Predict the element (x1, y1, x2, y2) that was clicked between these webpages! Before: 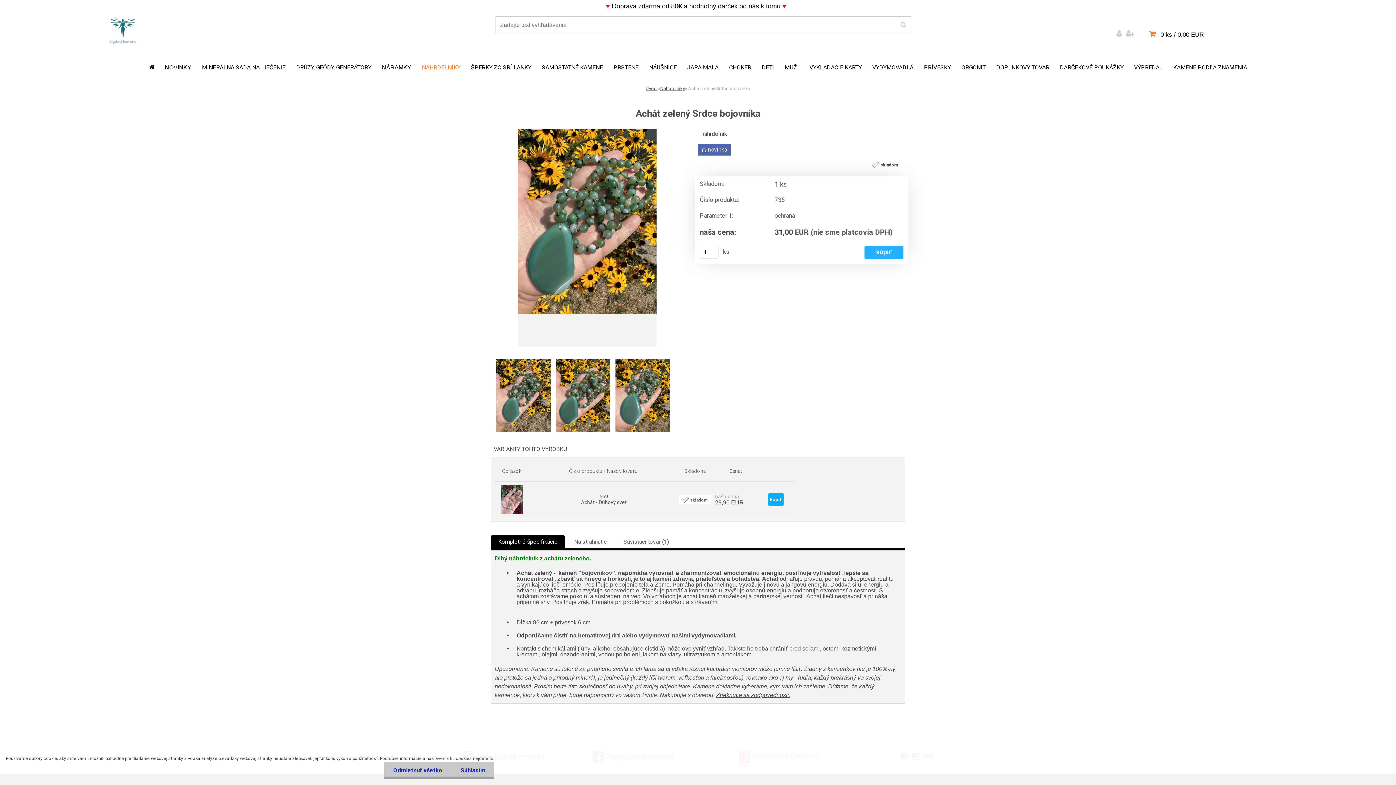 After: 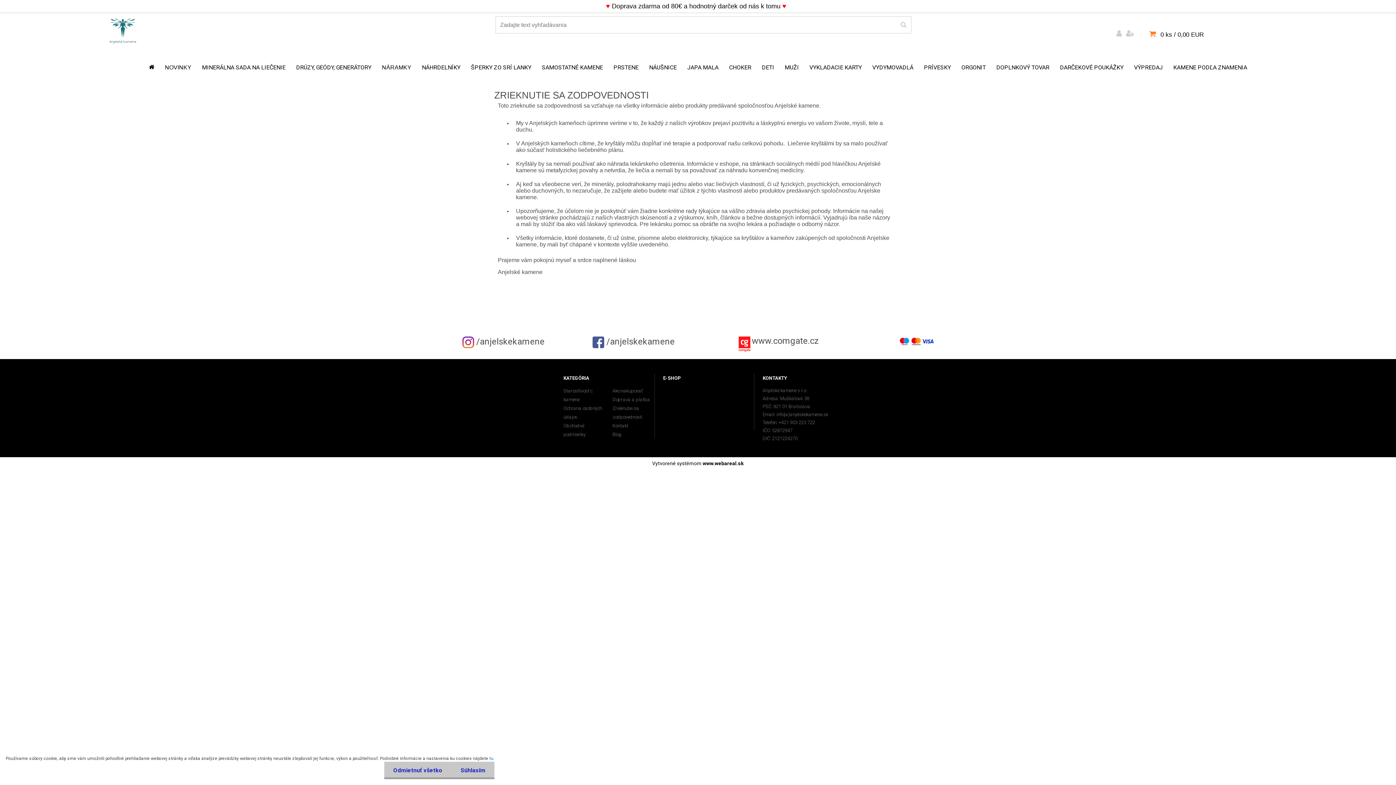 Action: bbox: (716, 692, 790, 698) label: Zrieknutie sa zodpovednosti.